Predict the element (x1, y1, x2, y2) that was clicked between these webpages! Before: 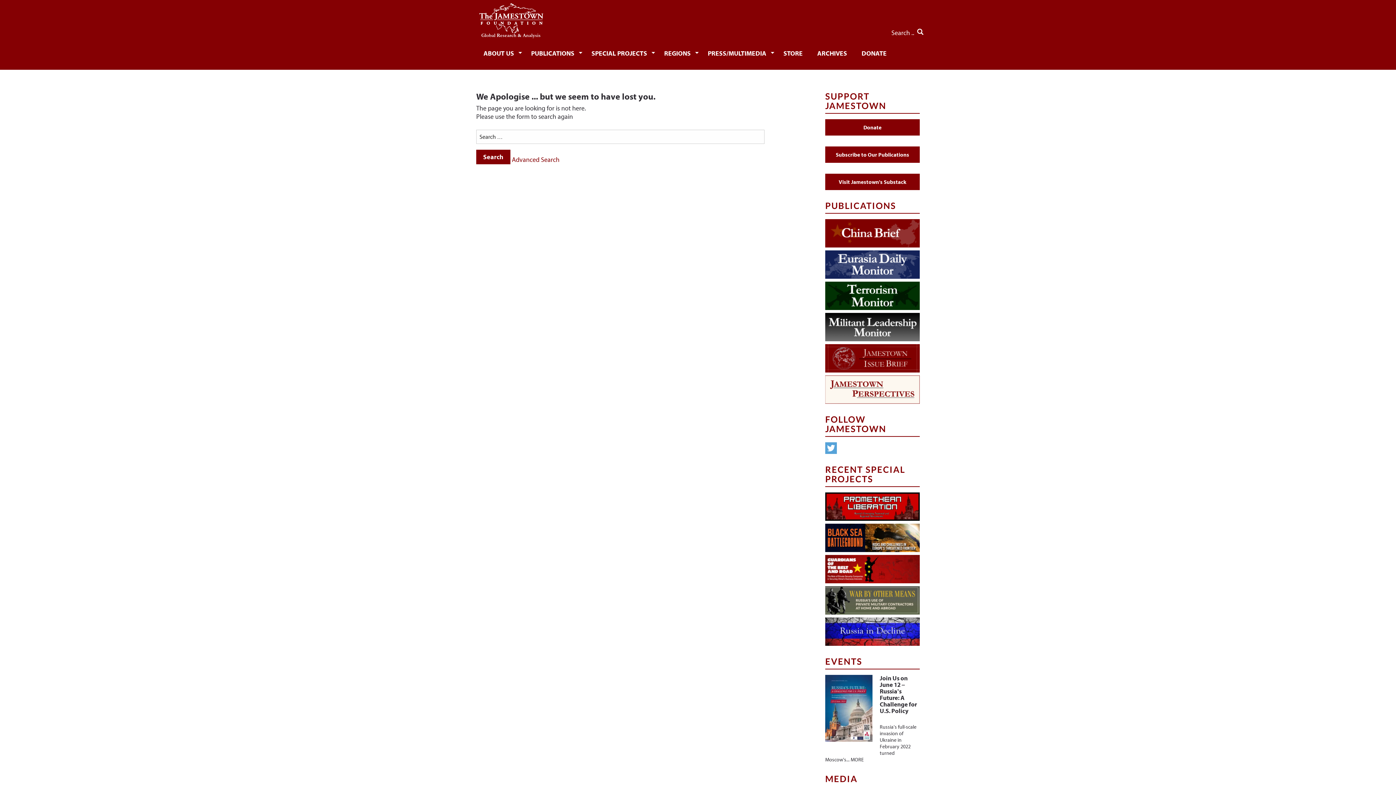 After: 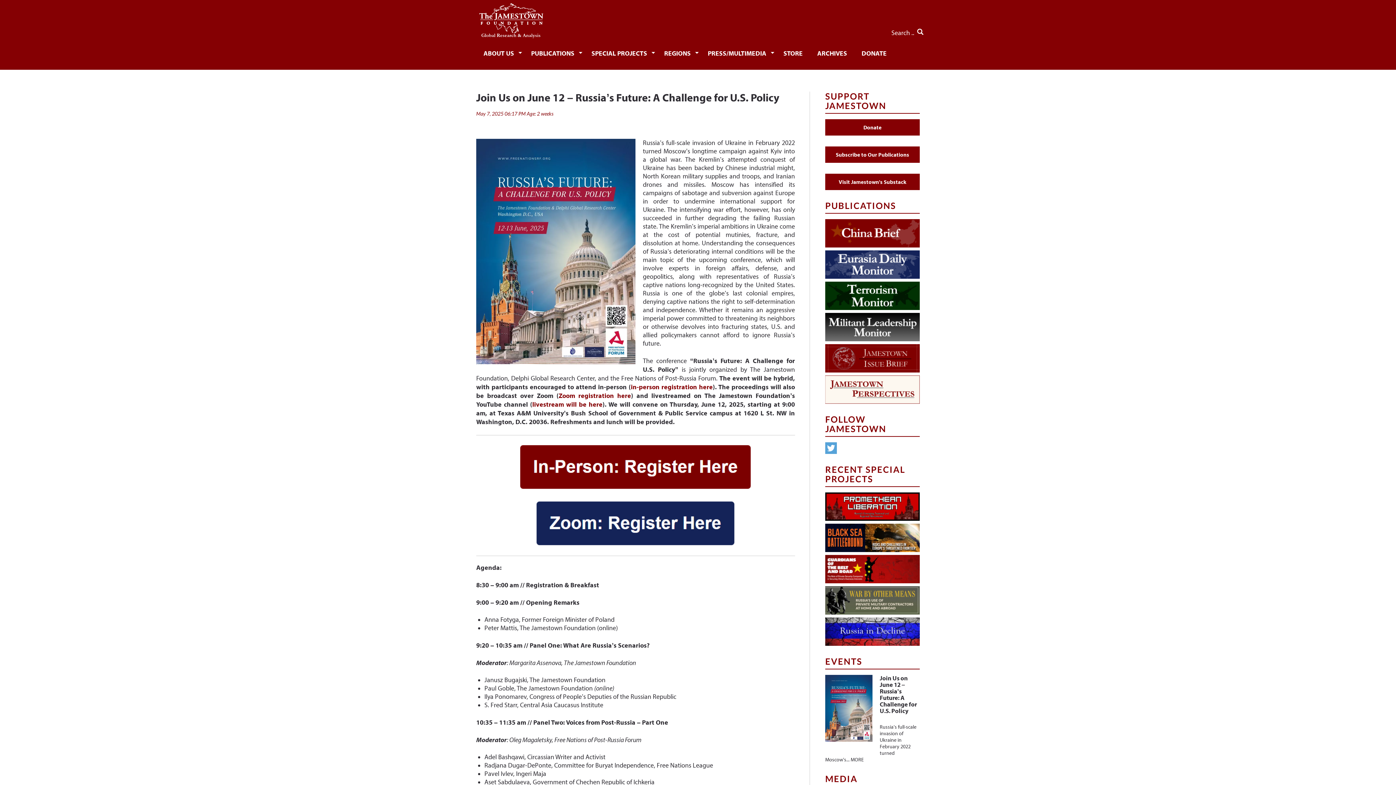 Action: label: MORE bbox: (850, 757, 864, 763)